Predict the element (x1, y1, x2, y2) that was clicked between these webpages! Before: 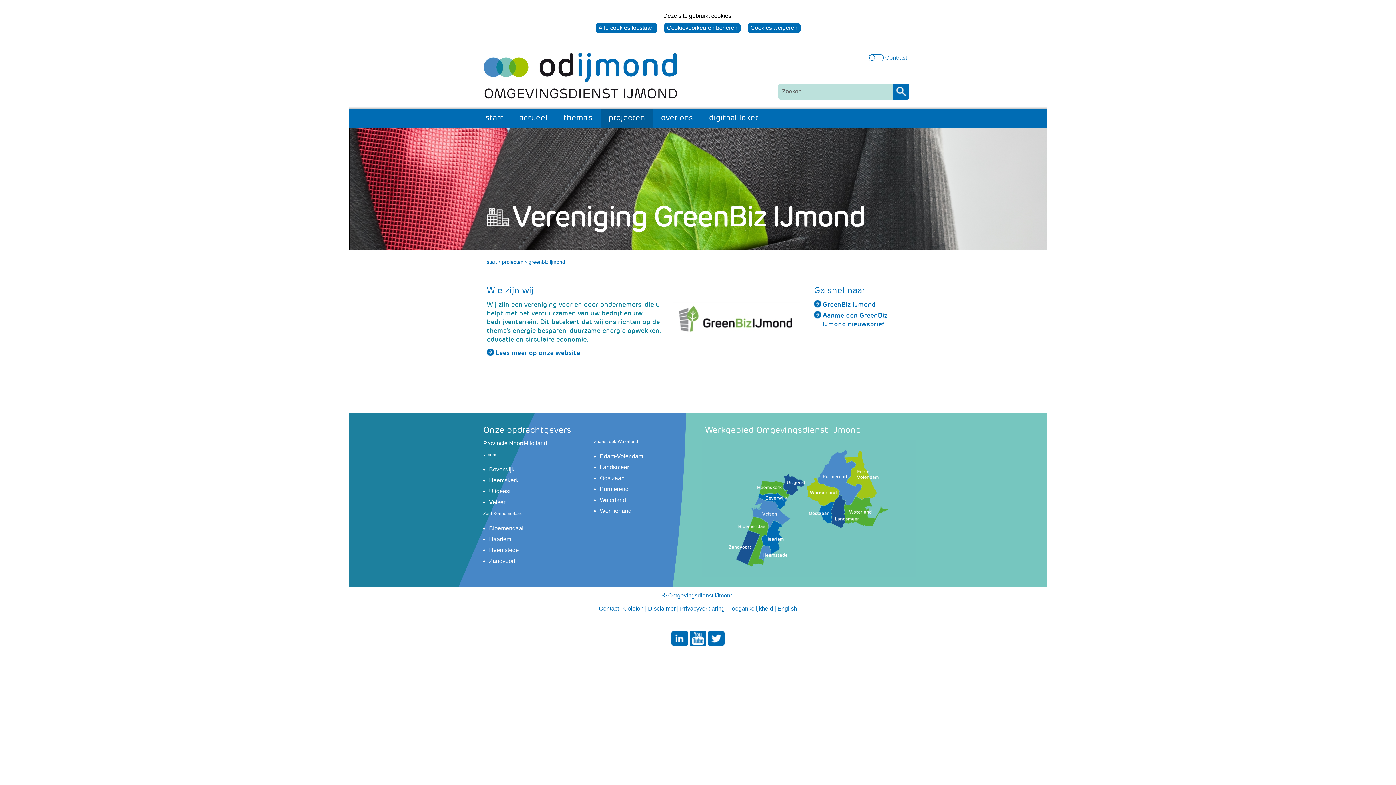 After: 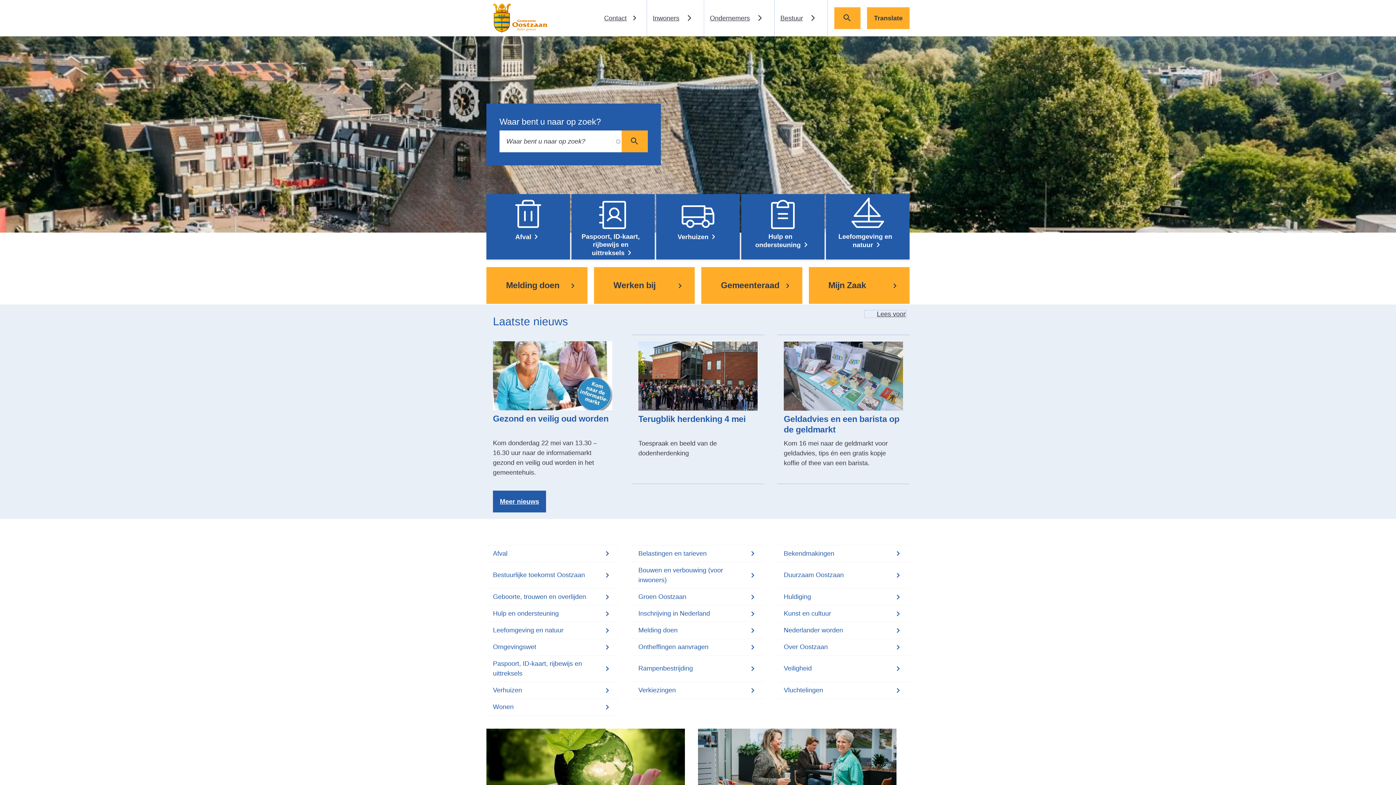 Action: label: Oostzaan
(verwijst naar een andere website) bbox: (600, 475, 624, 481)